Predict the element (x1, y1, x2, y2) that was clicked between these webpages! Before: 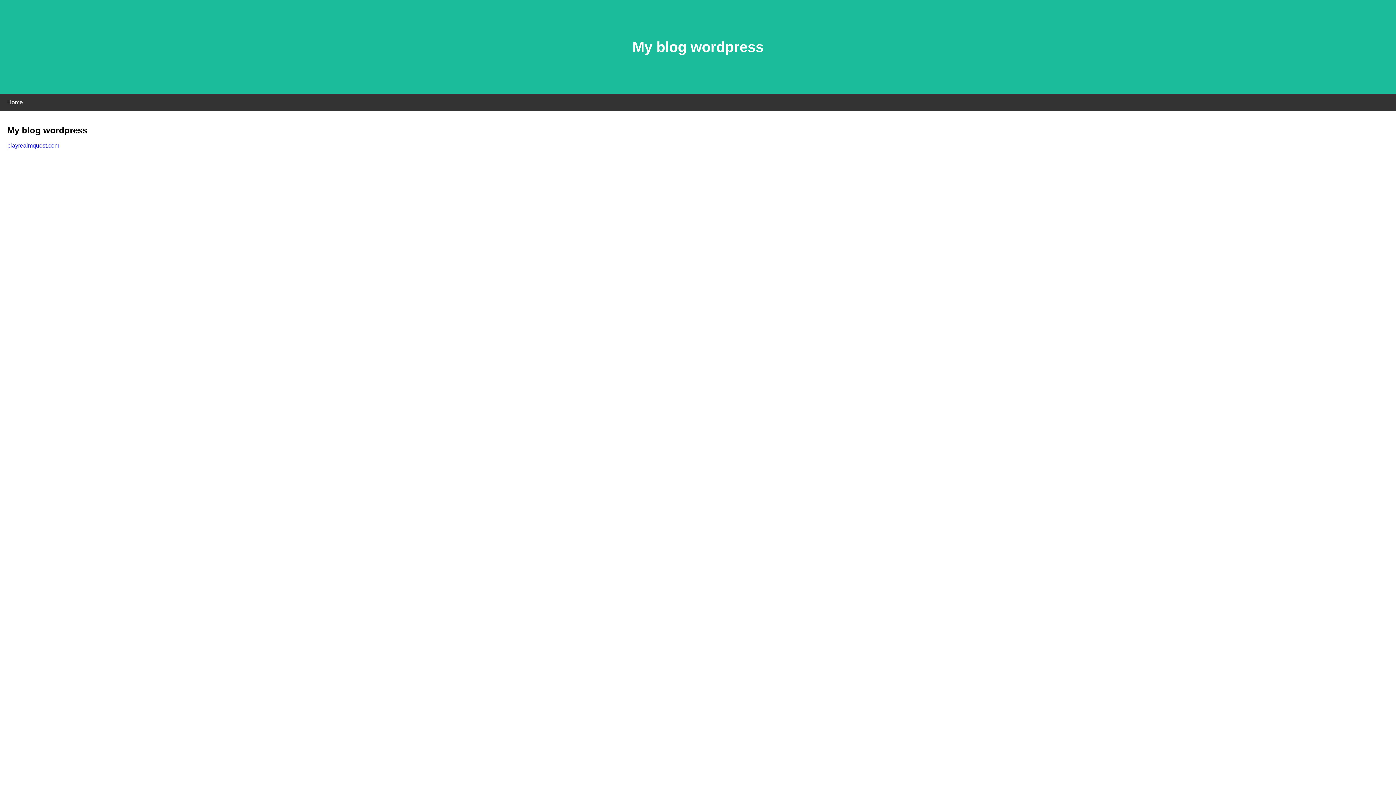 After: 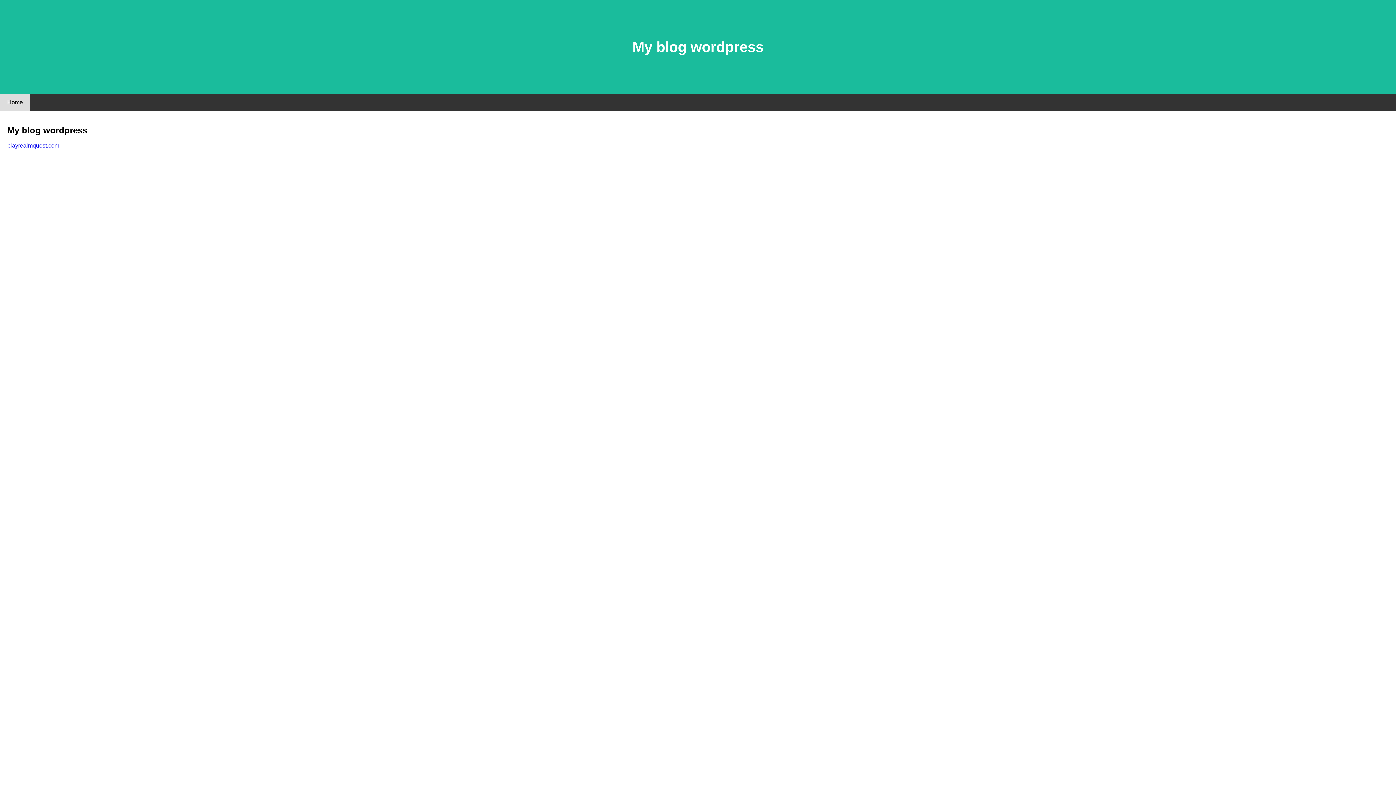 Action: label: Home bbox: (0, 94, 30, 110)